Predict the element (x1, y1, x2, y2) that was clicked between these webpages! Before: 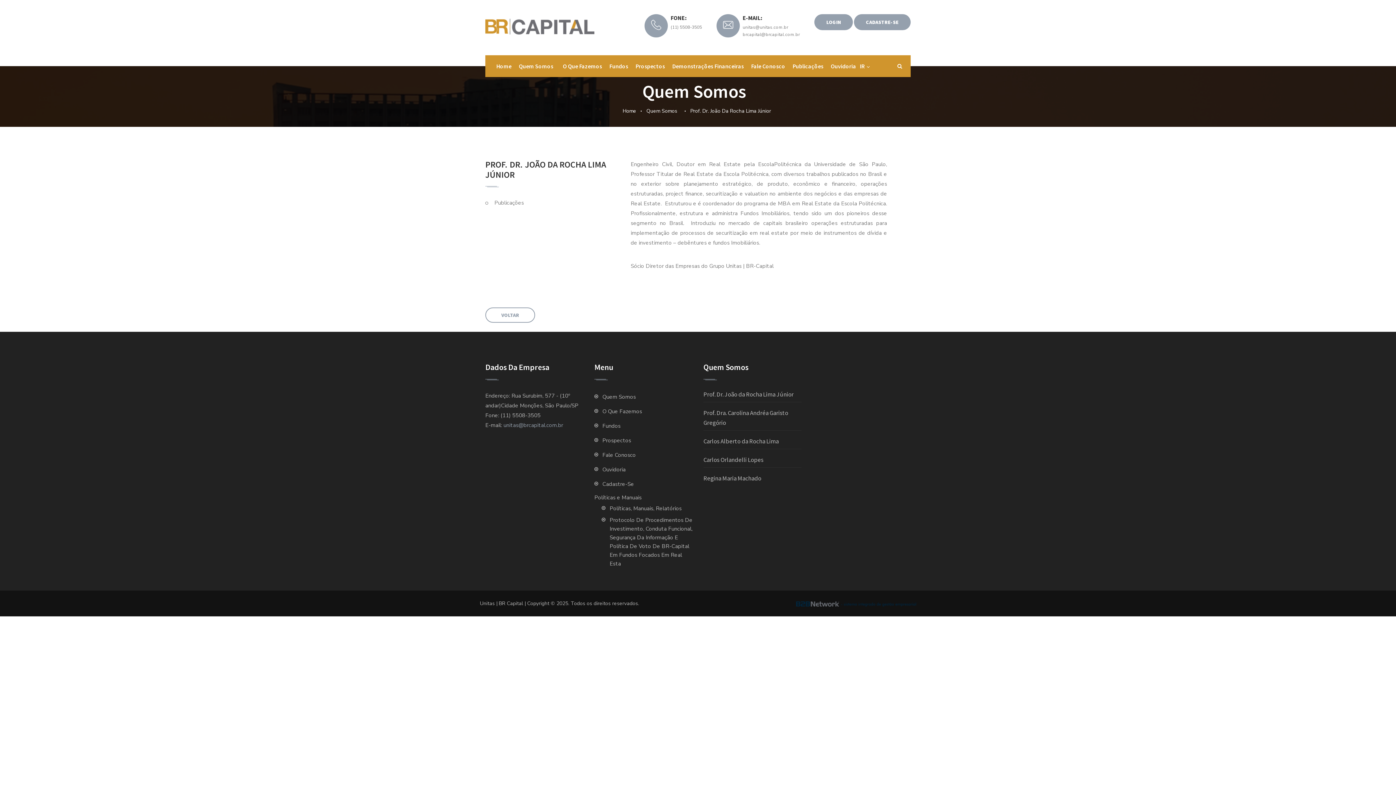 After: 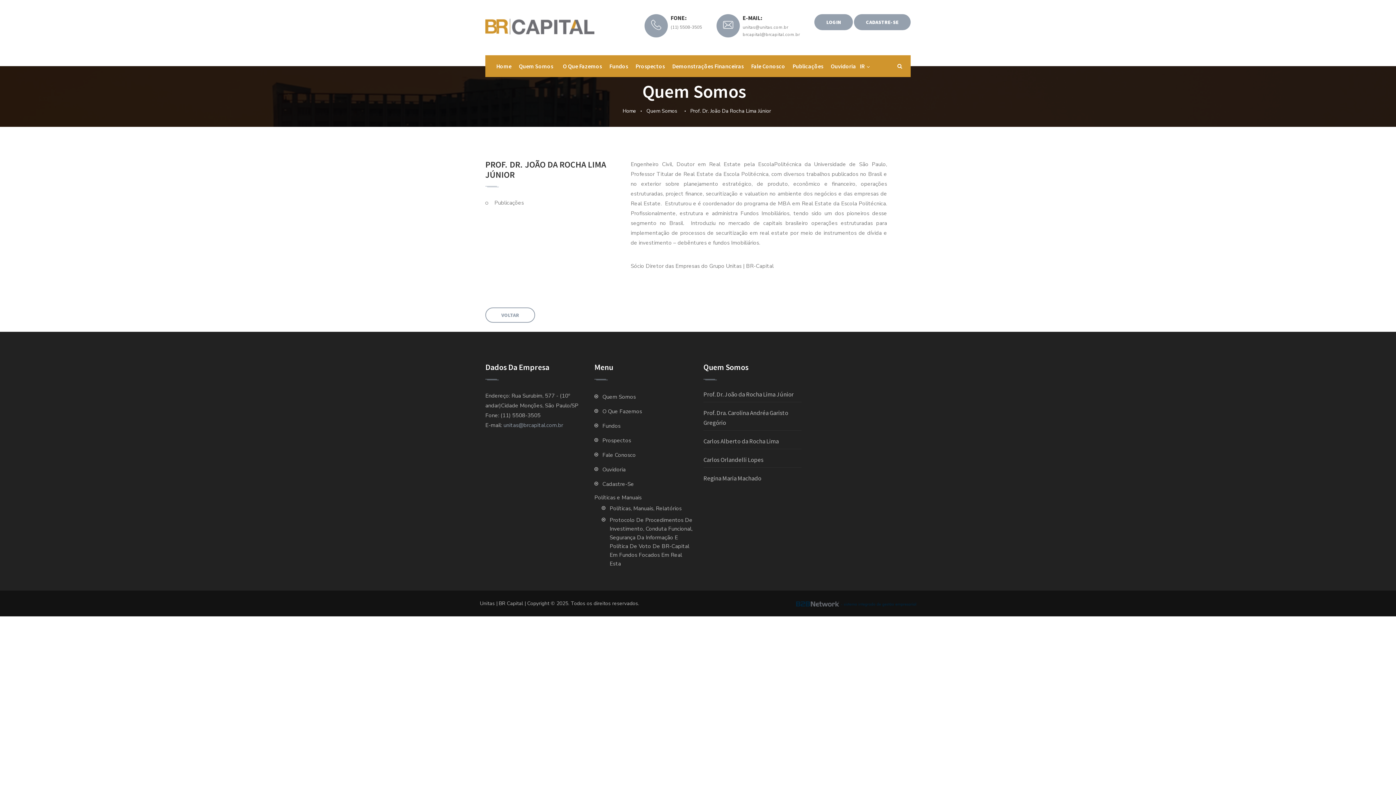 Action: label: Prof. Dr. João da Rocha Lima Júnior bbox: (703, 390, 793, 398)